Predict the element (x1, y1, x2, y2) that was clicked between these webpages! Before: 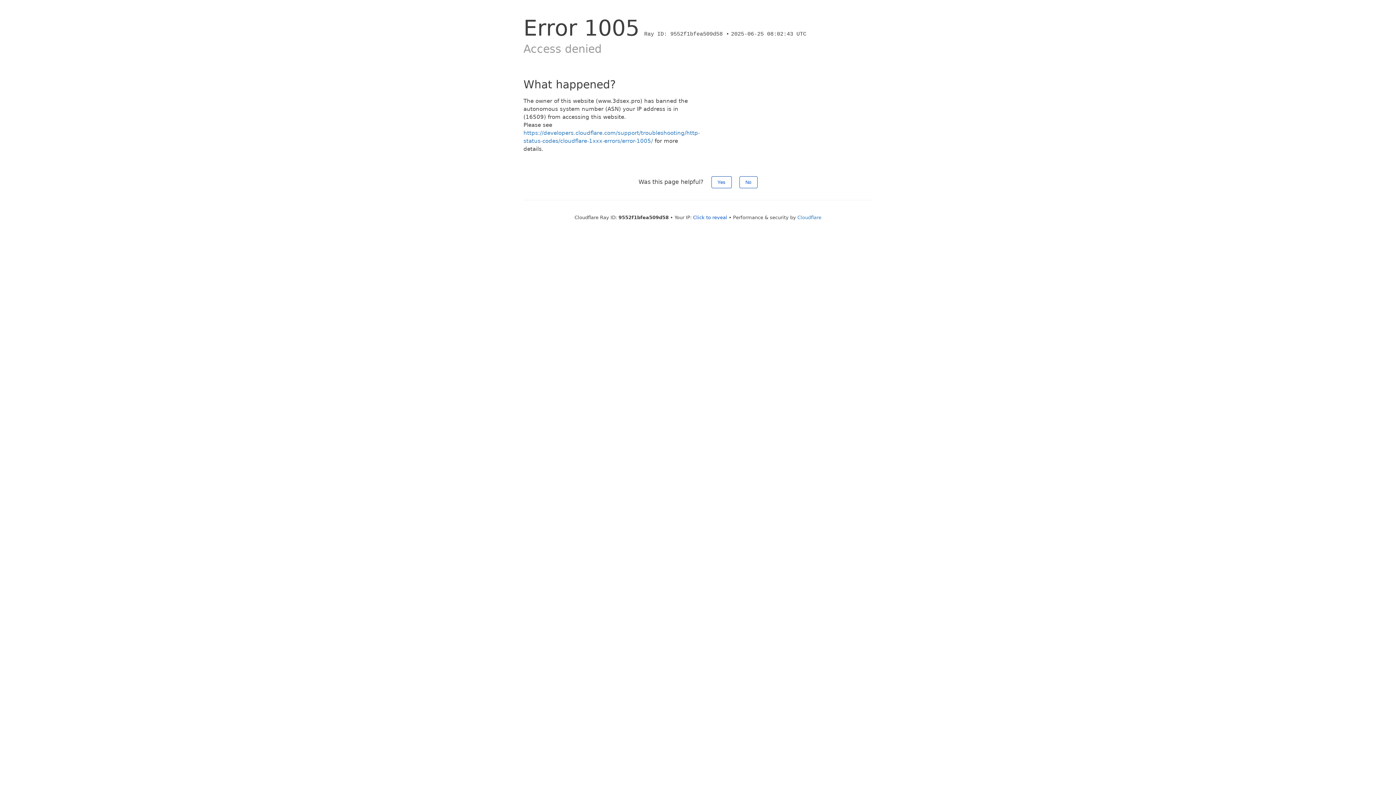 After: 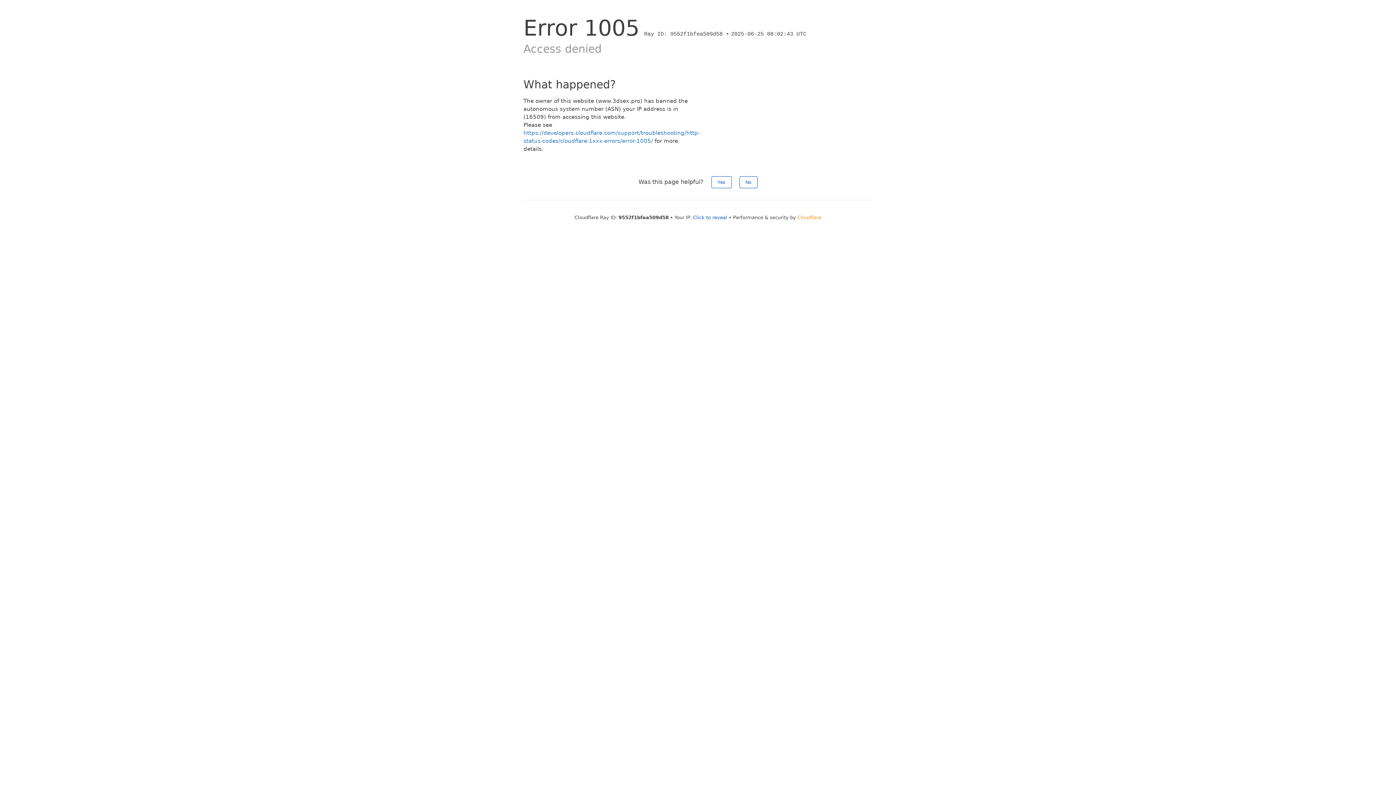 Action: label: Cloudflare bbox: (797, 214, 821, 220)